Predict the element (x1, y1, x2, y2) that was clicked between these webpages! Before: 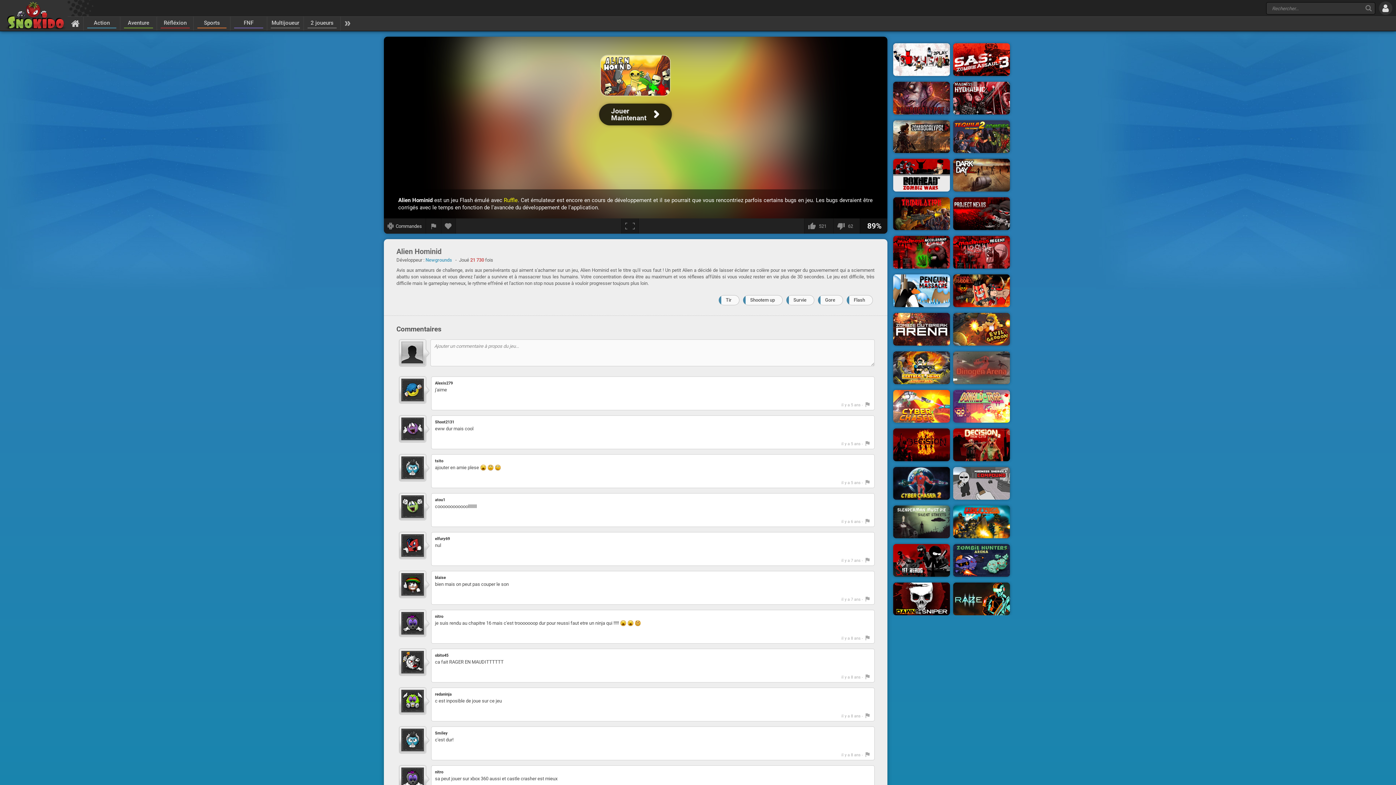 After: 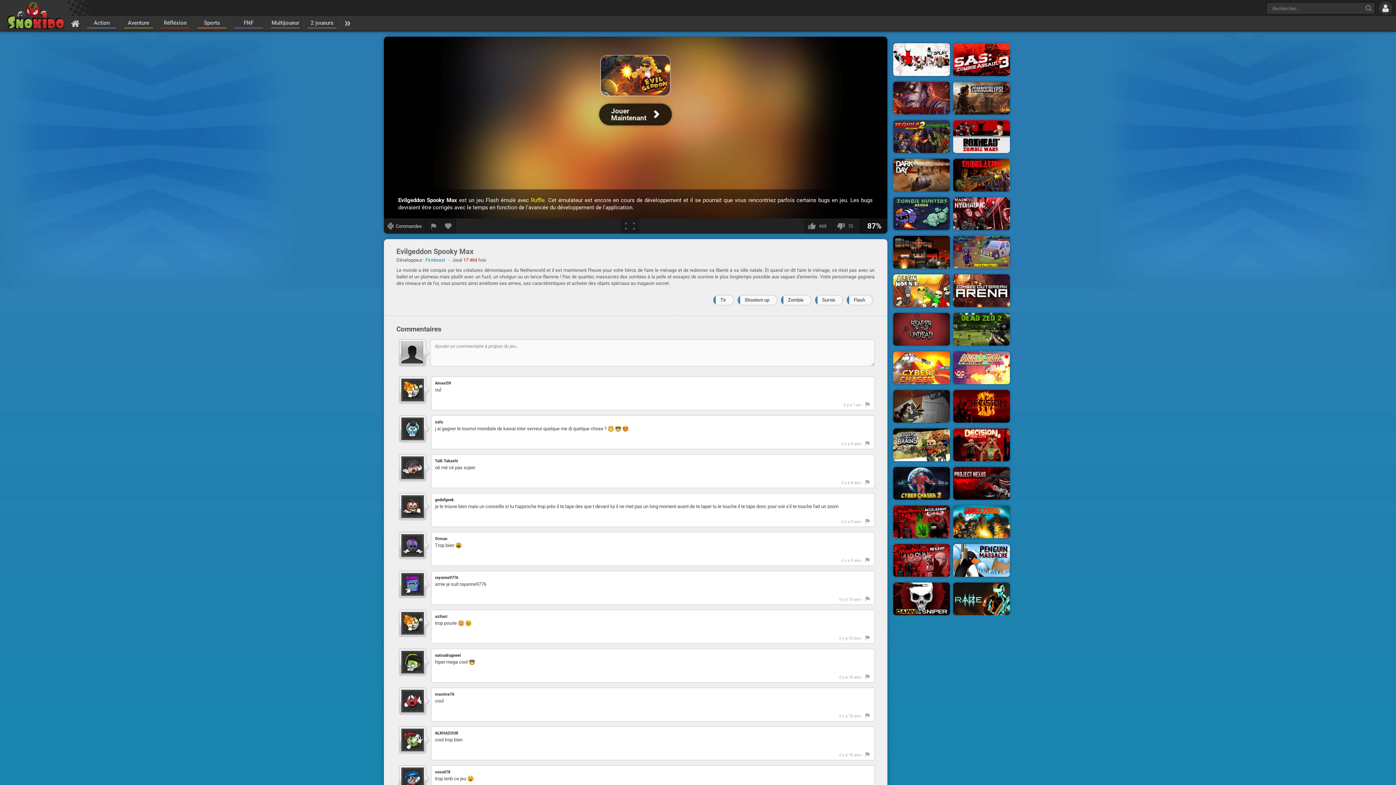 Action: bbox: (953, 326, 1010, 331)